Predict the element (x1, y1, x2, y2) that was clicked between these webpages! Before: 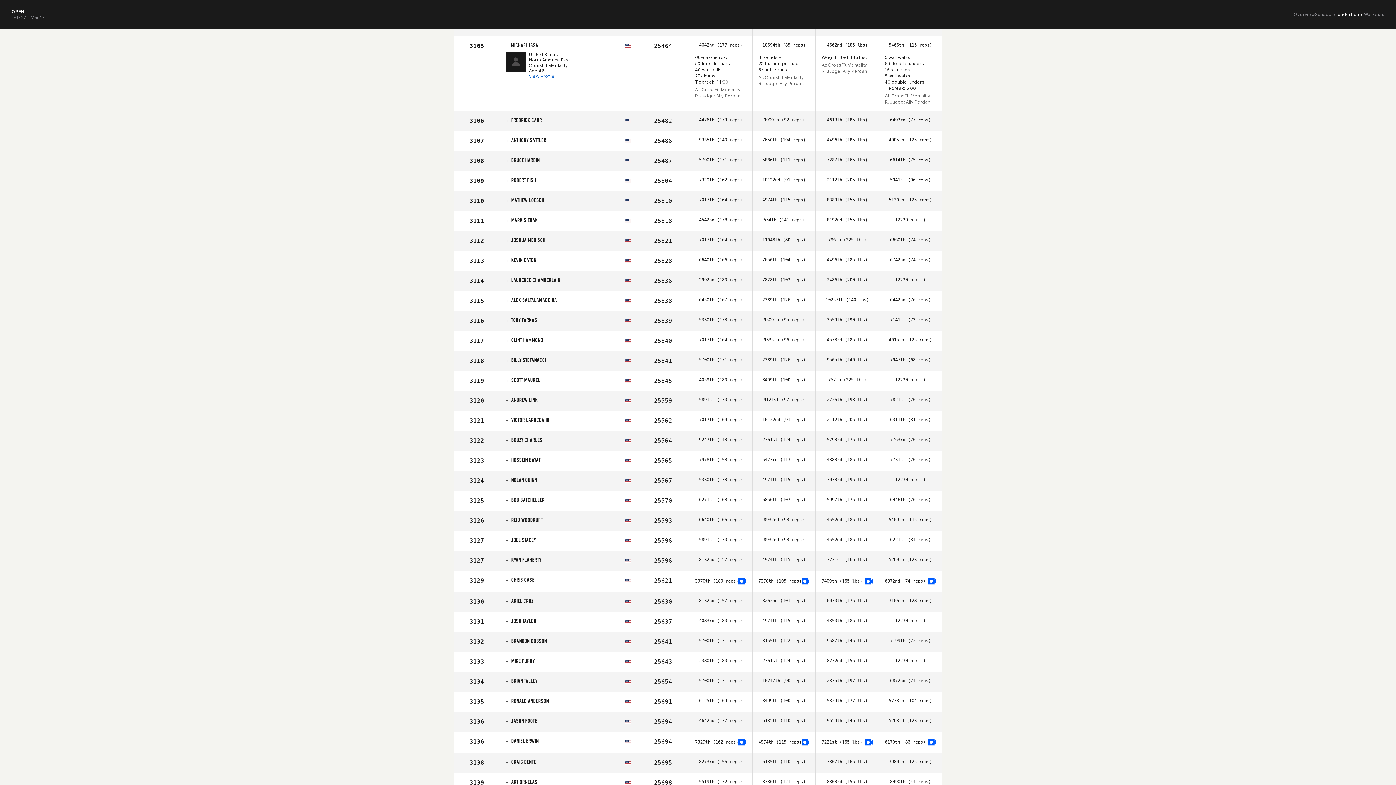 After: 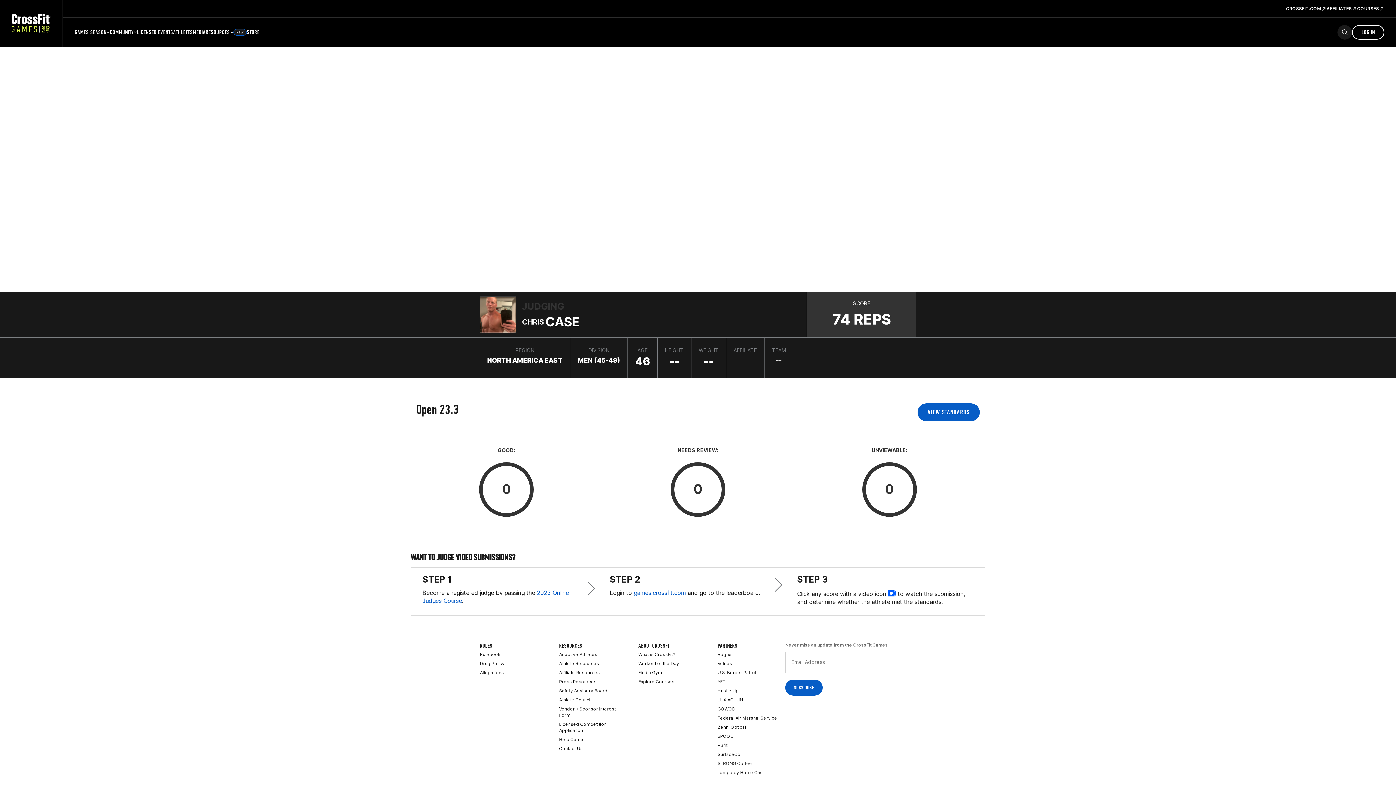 Action: bbox: (928, 577, 936, 586)